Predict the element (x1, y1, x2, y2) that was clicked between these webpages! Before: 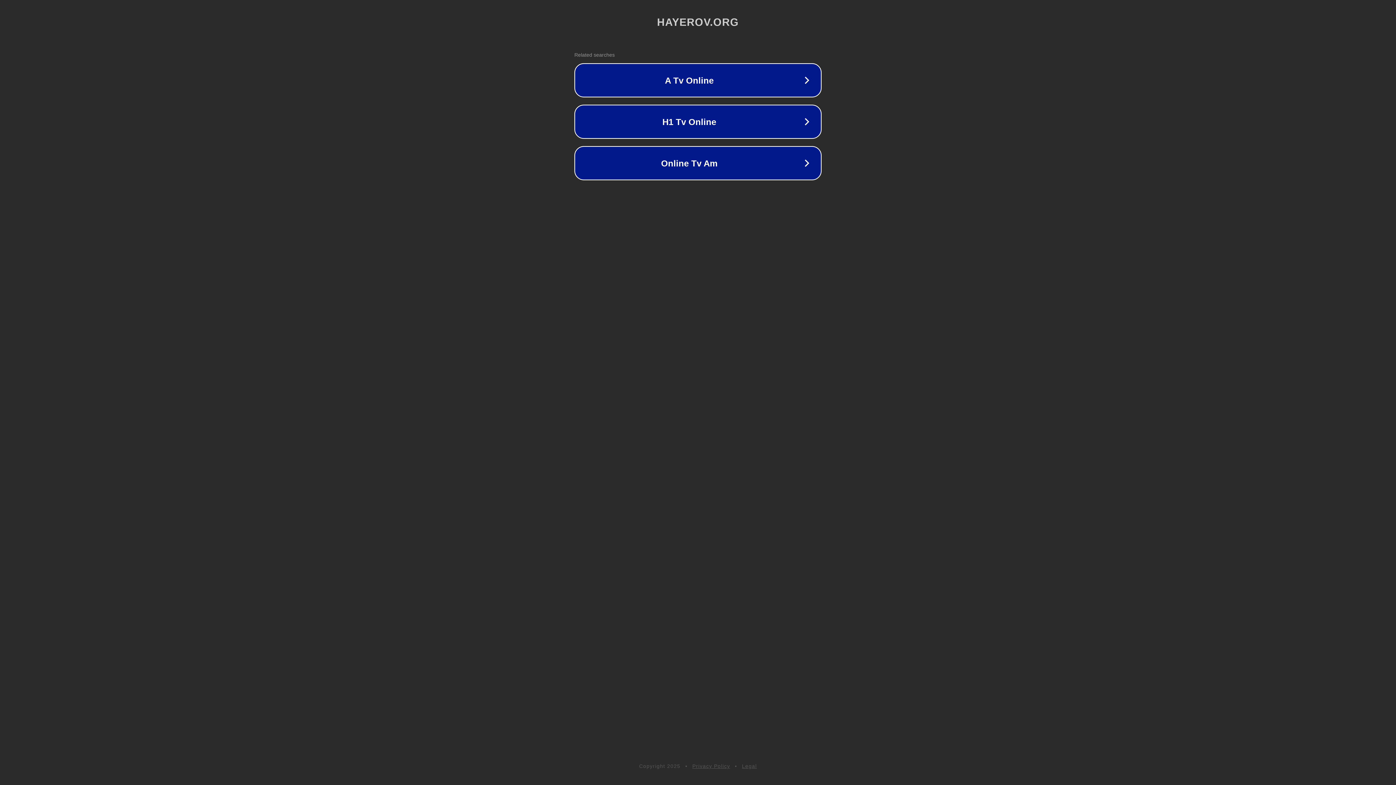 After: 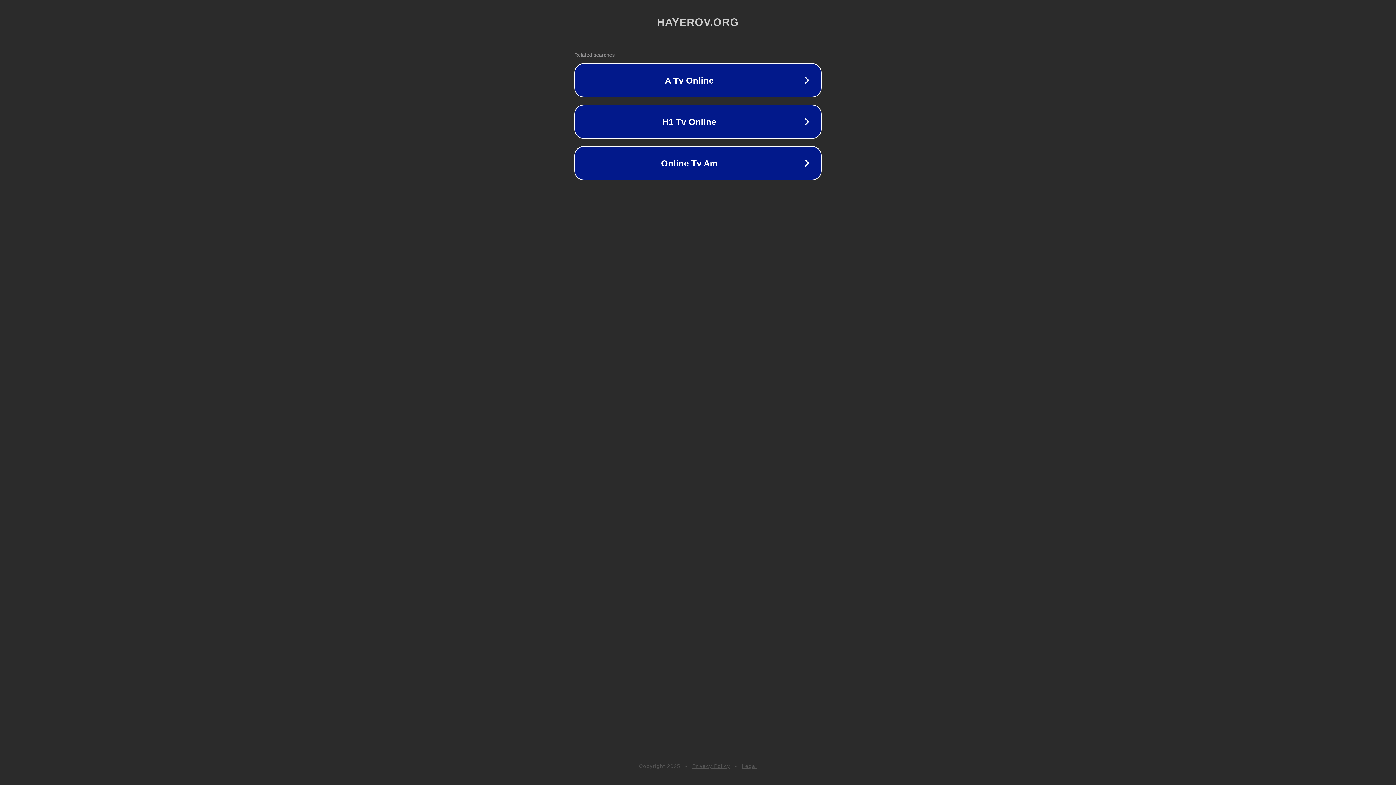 Action: label: Privacy Policy bbox: (692, 763, 730, 769)